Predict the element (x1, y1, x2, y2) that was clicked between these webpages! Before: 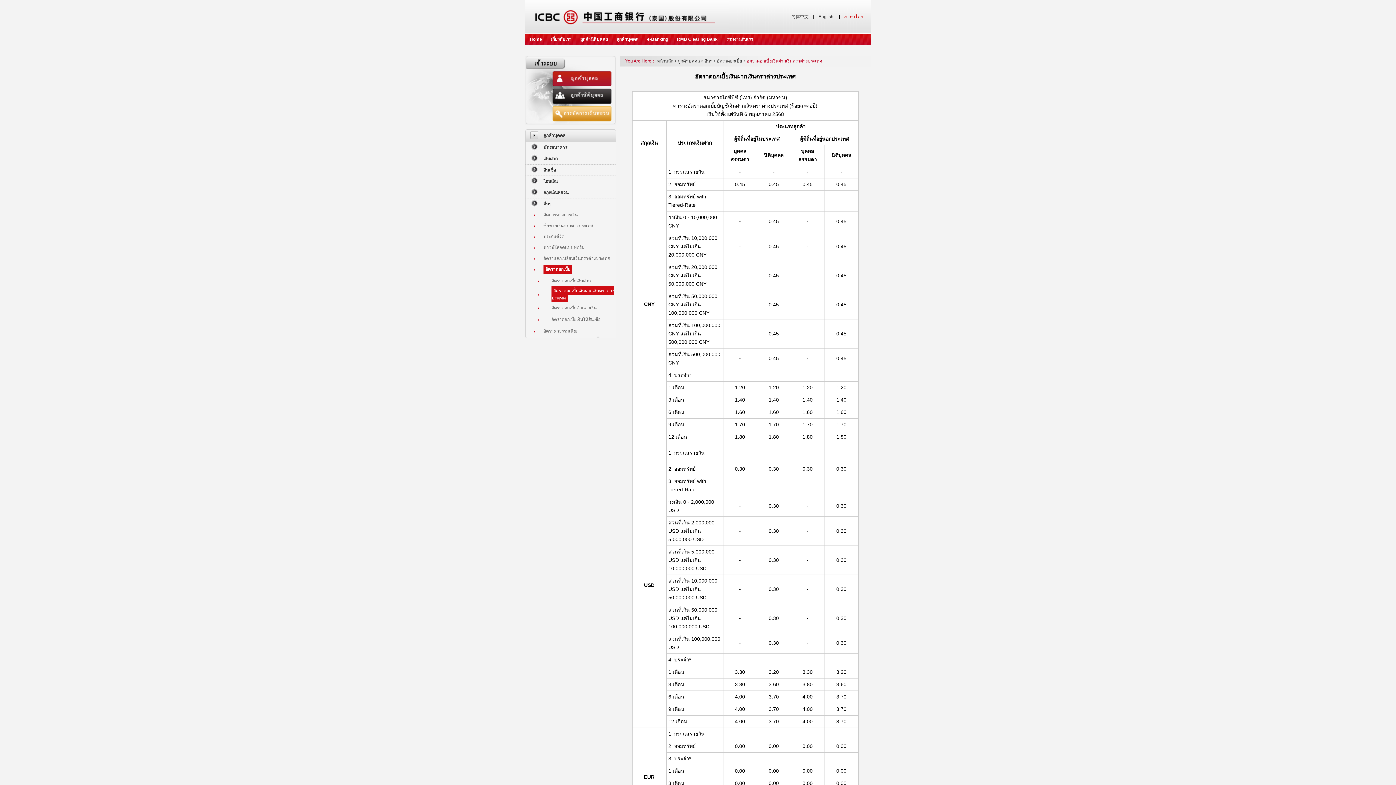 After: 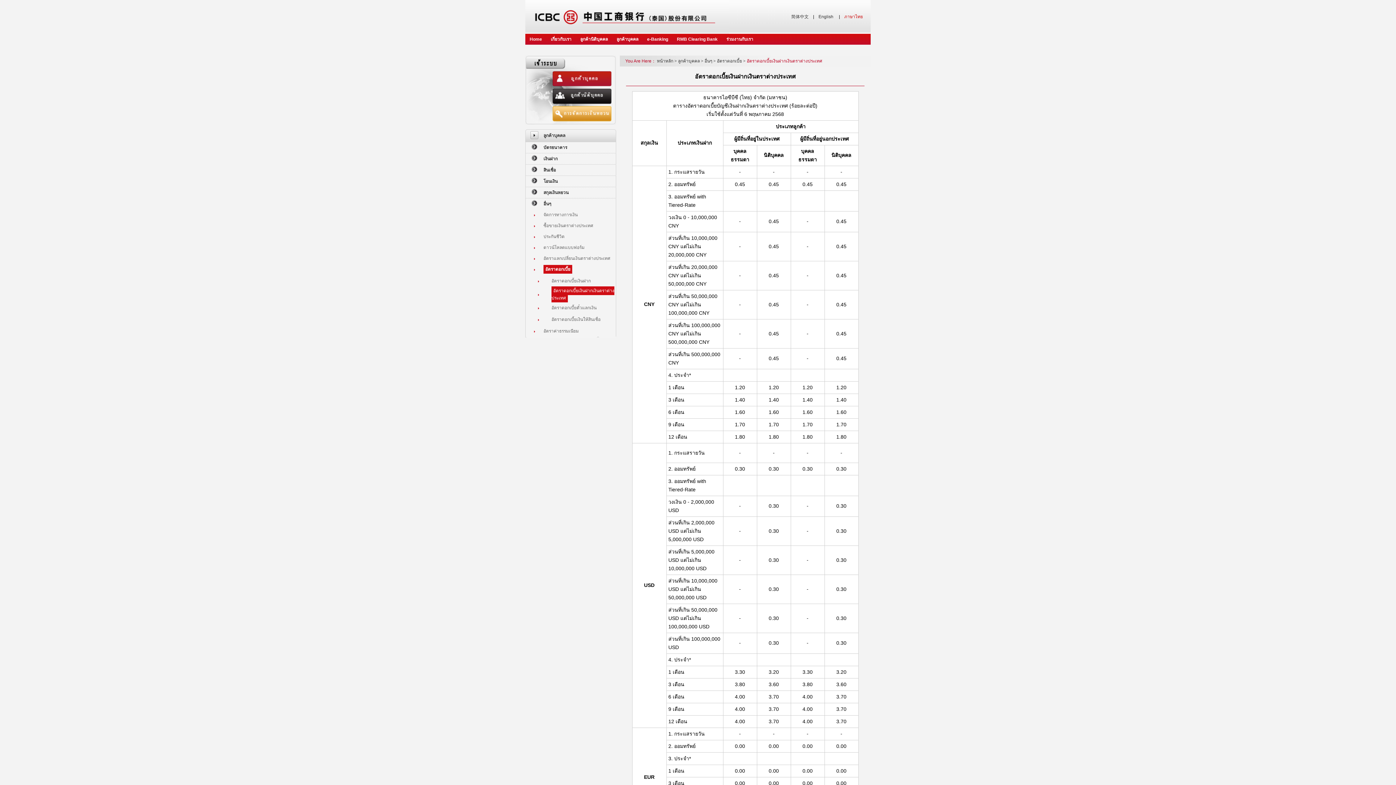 Action: bbox: (746, 58, 822, 63) label: อัตราดอกเบี้ยเงินฝากเงินตราต่างประเทศ